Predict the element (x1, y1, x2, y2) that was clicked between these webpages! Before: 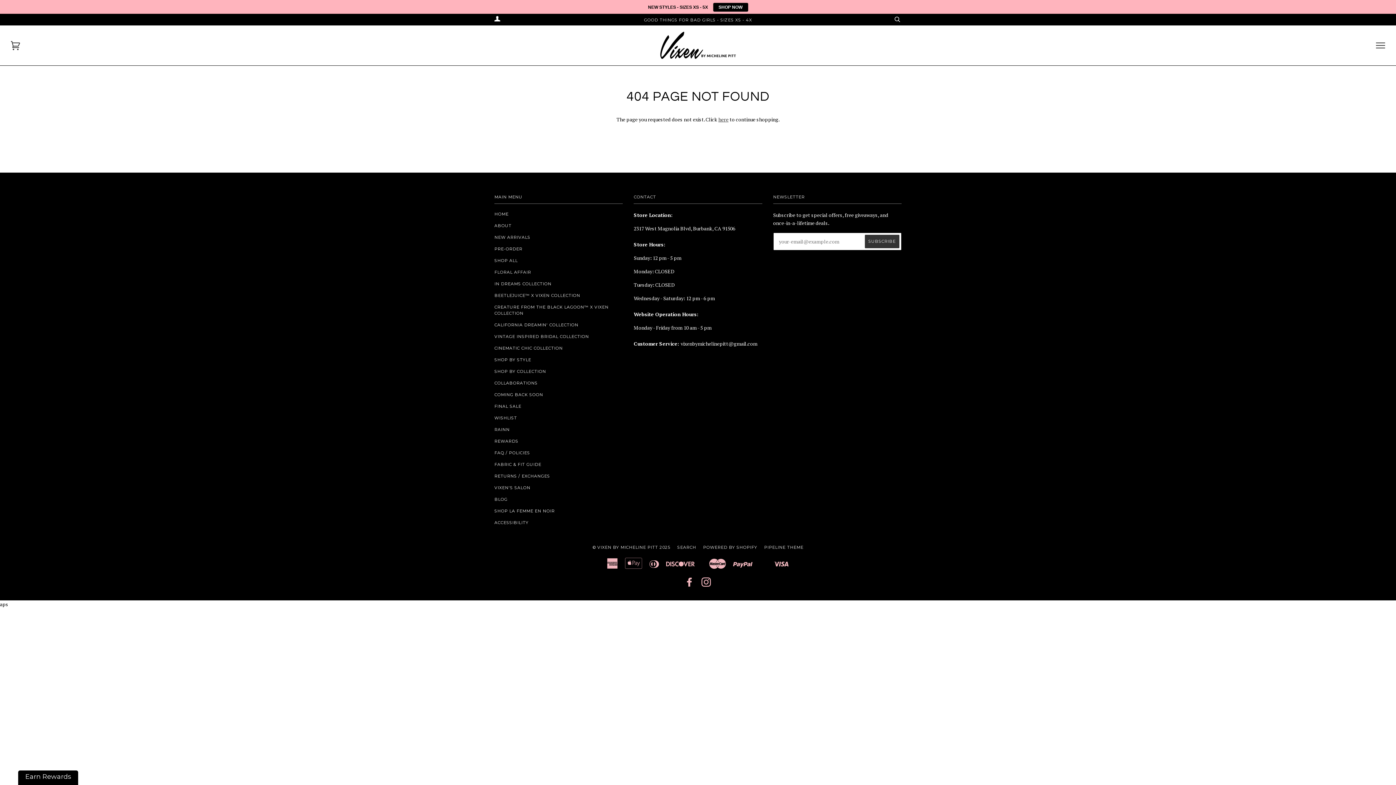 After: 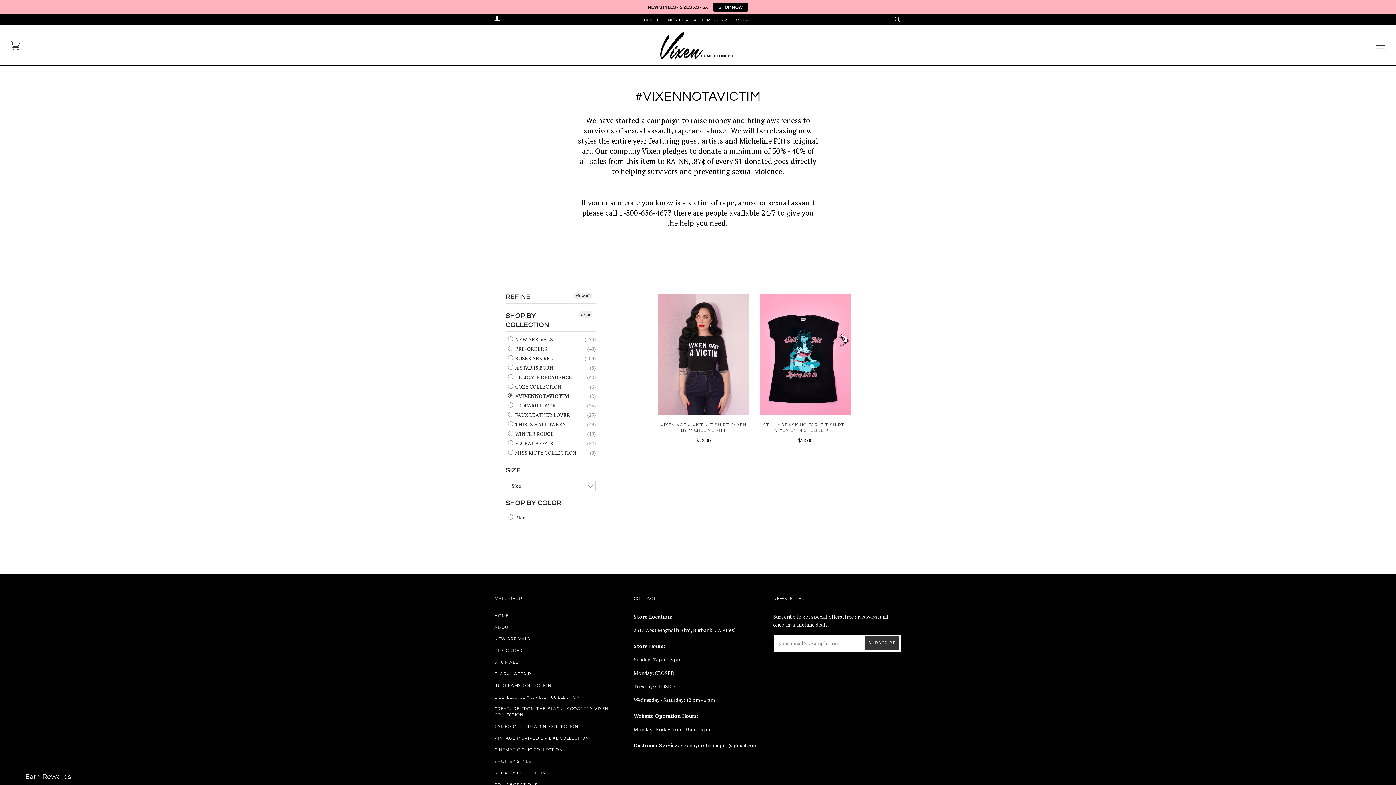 Action: label: RAINN bbox: (494, 413, 509, 418)